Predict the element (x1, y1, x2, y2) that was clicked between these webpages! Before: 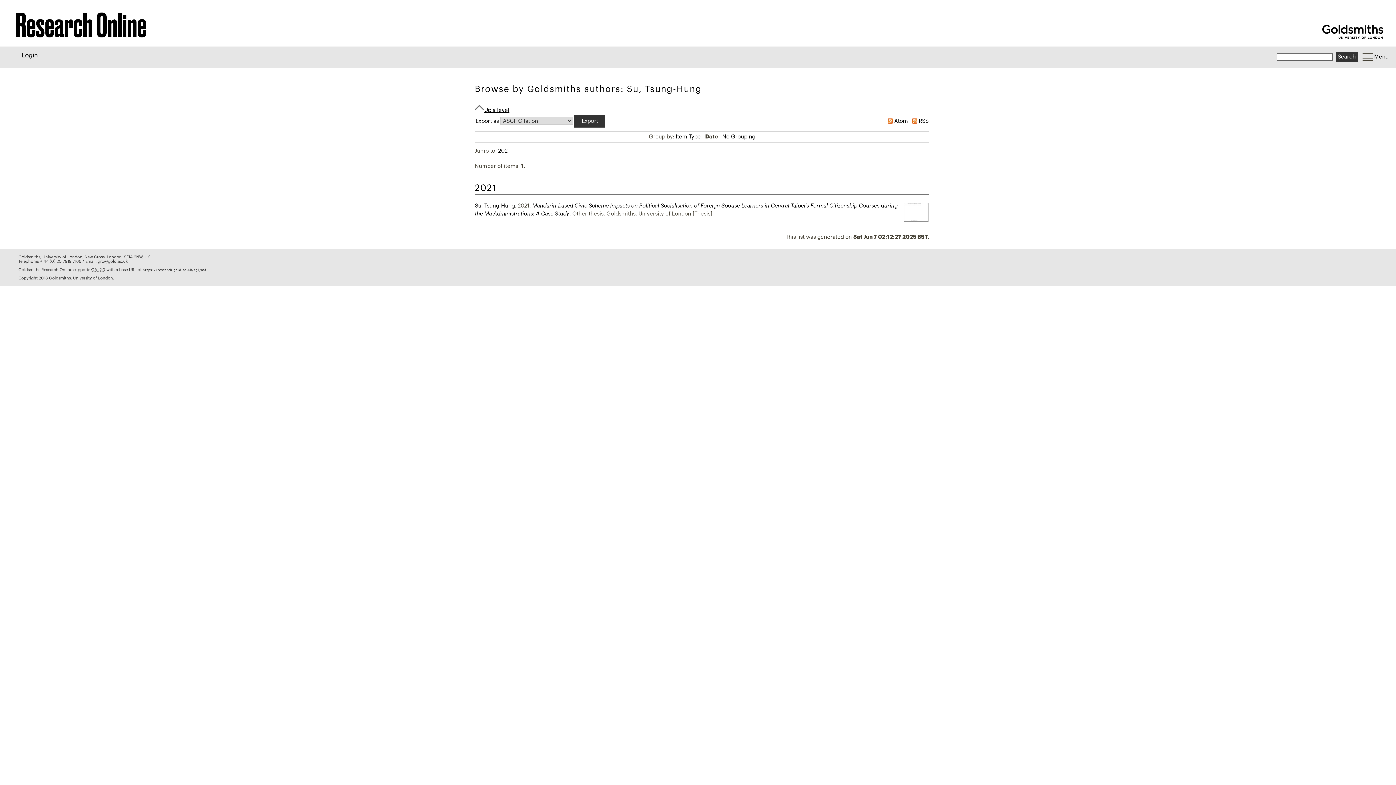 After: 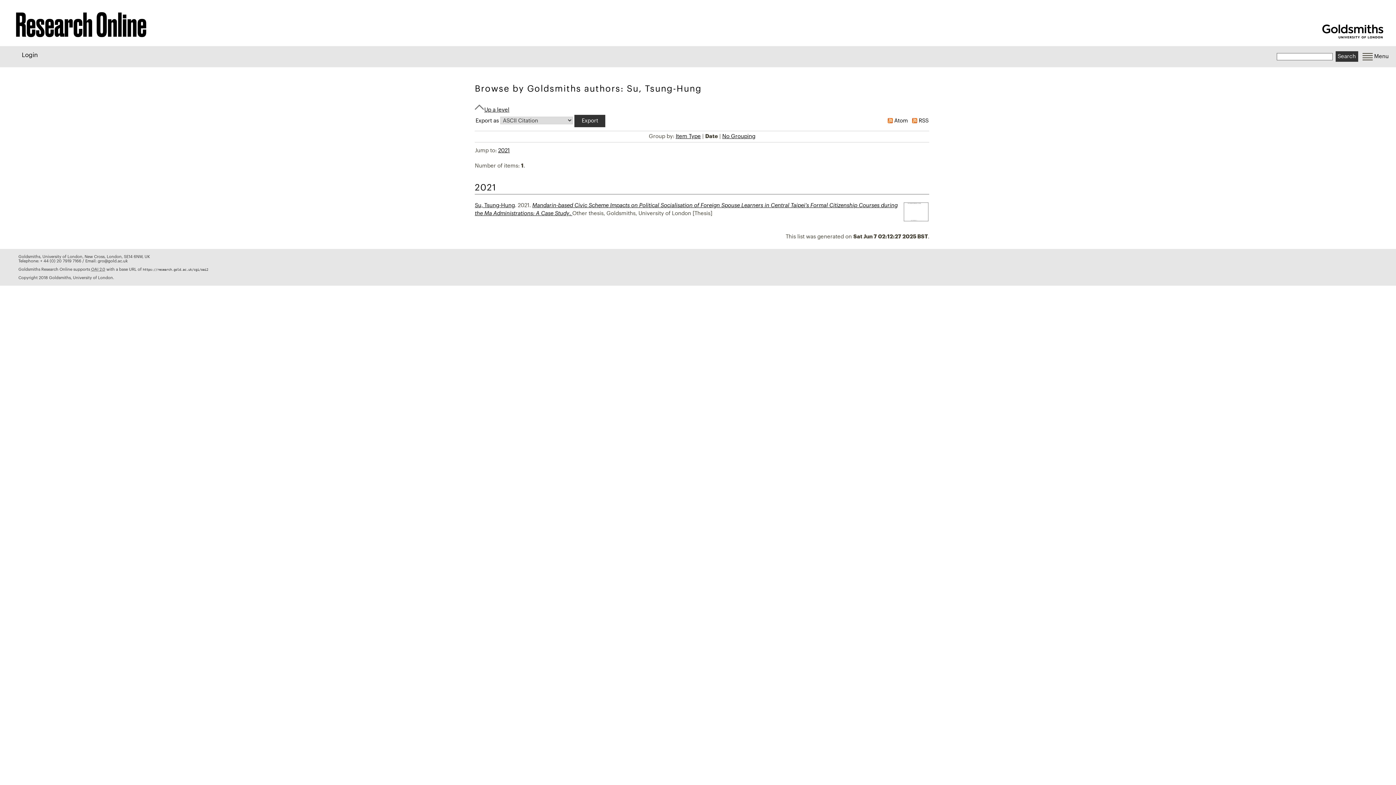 Action: bbox: (498, 148, 509, 153) label: 2021